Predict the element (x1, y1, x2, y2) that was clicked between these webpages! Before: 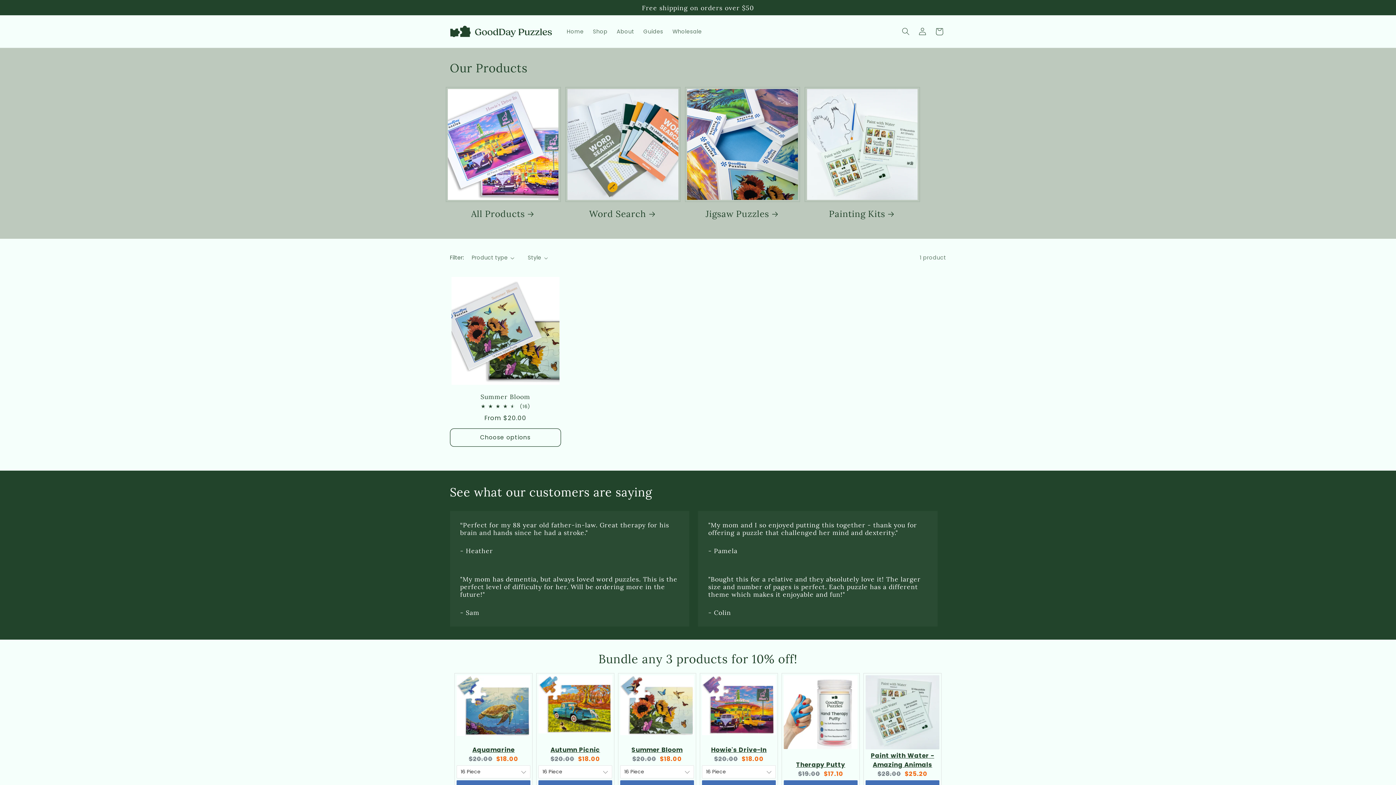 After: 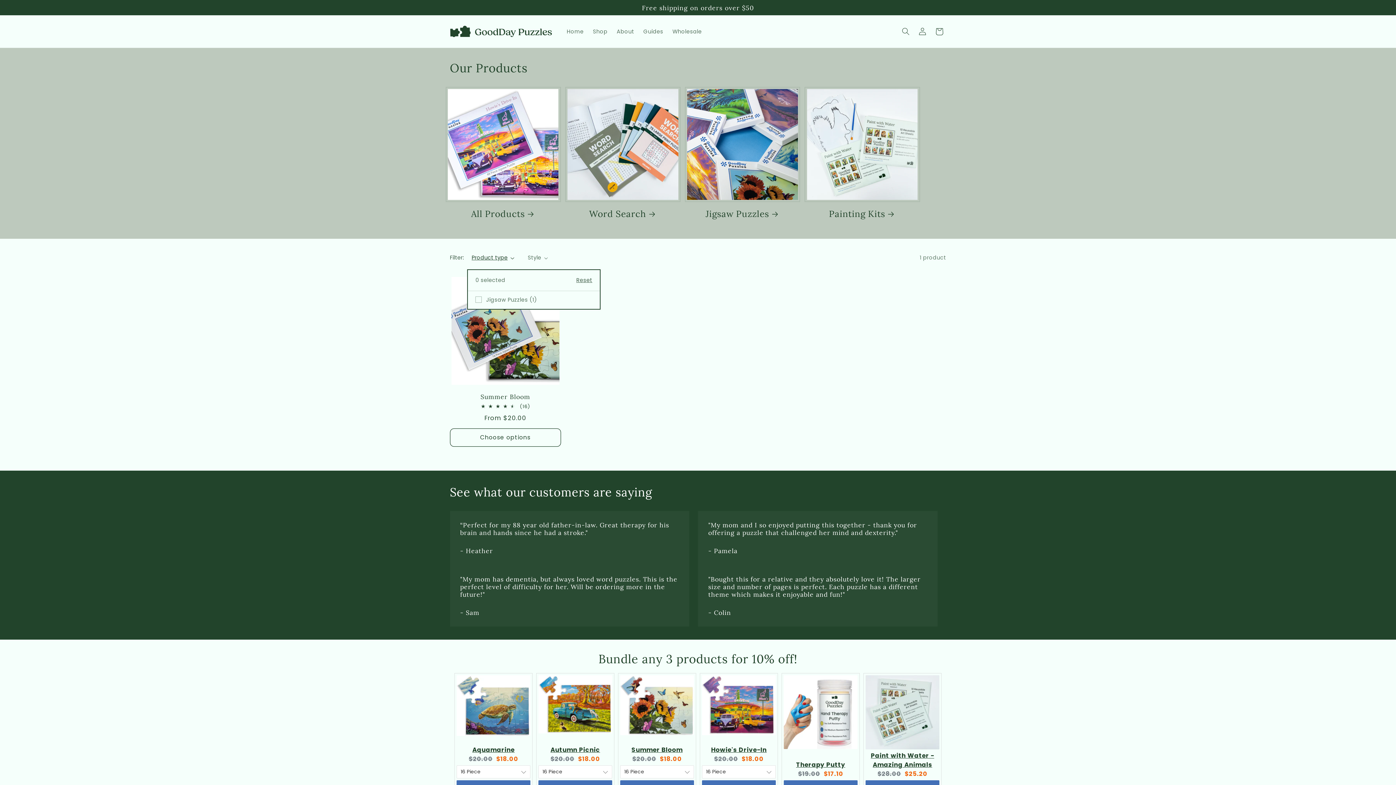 Action: label: Product type (0 selected) bbox: (471, 254, 514, 261)